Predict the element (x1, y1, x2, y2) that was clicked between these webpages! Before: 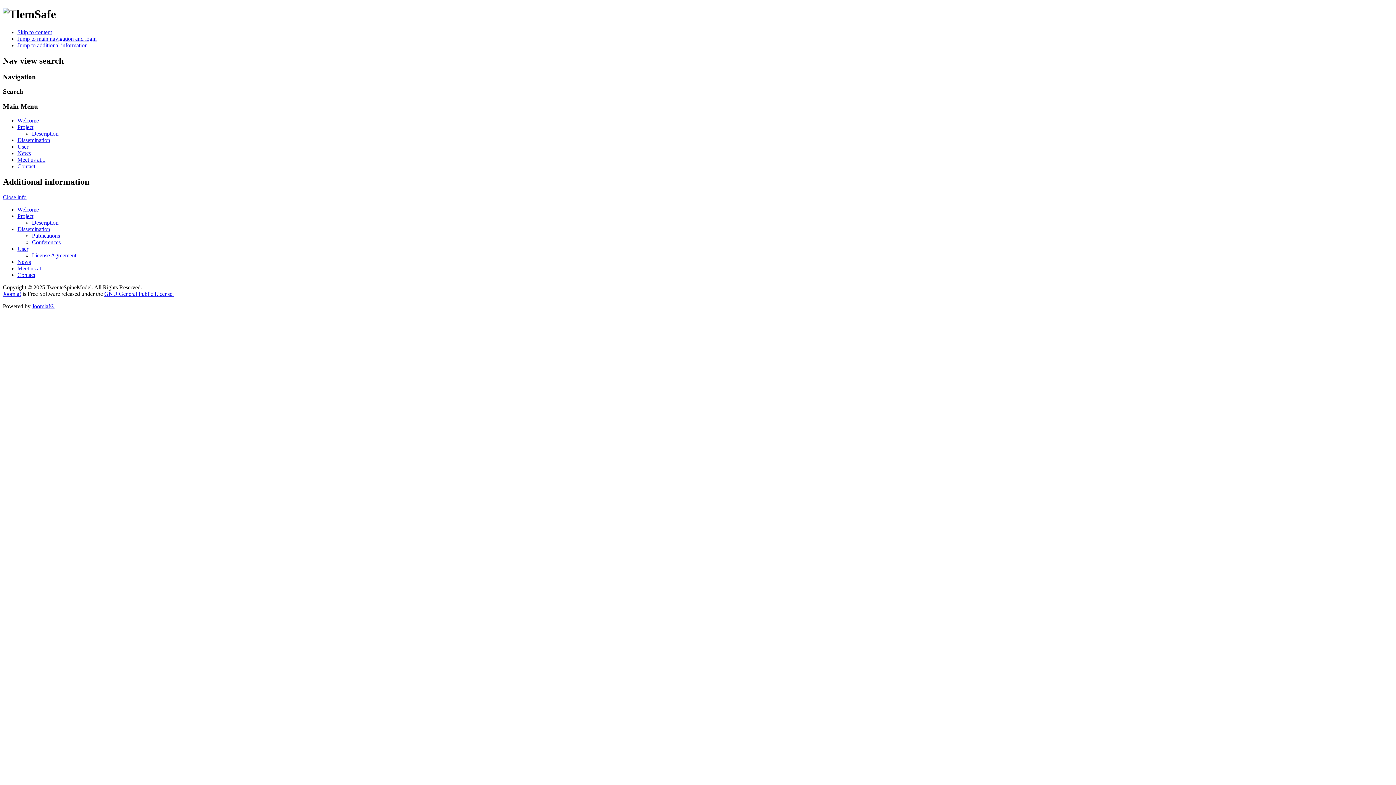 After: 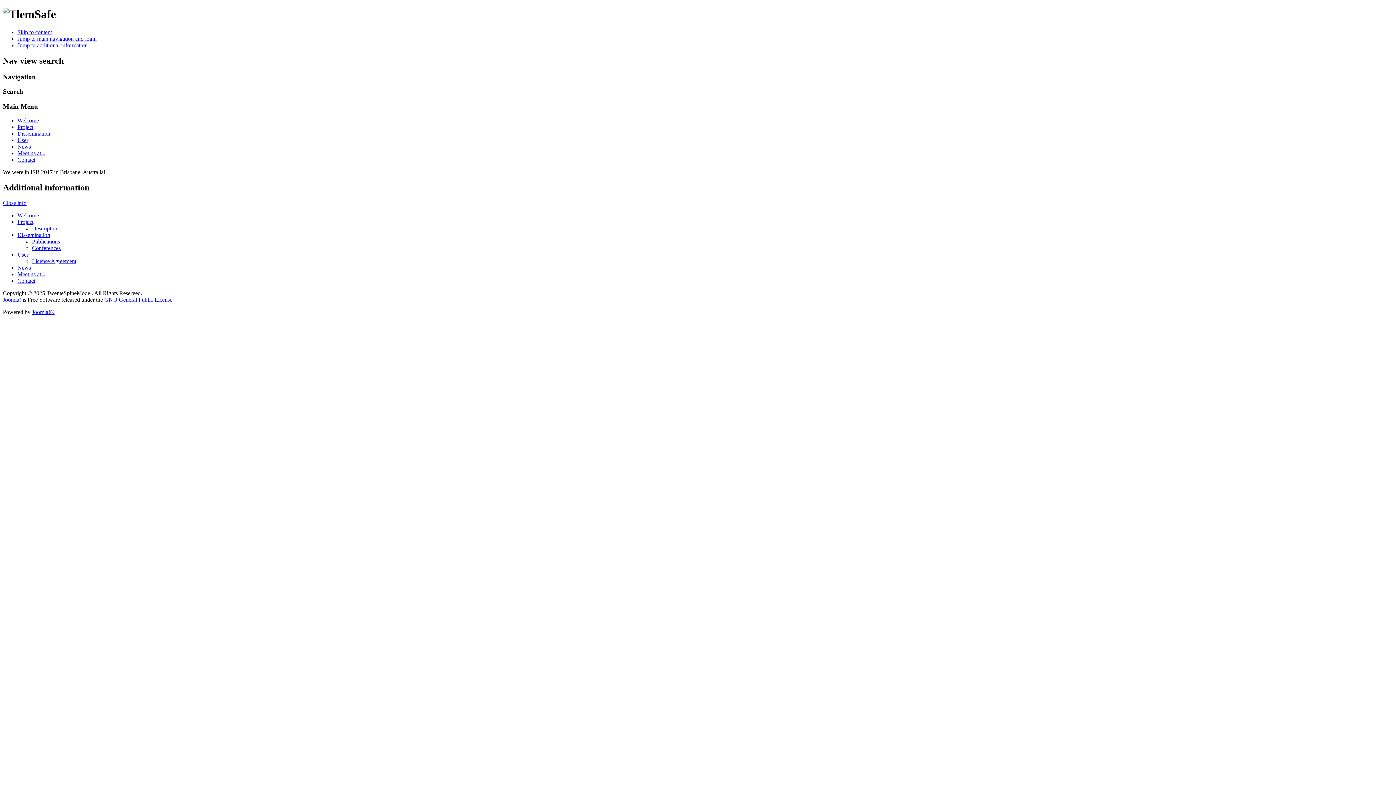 Action: bbox: (17, 258, 30, 264) label: News